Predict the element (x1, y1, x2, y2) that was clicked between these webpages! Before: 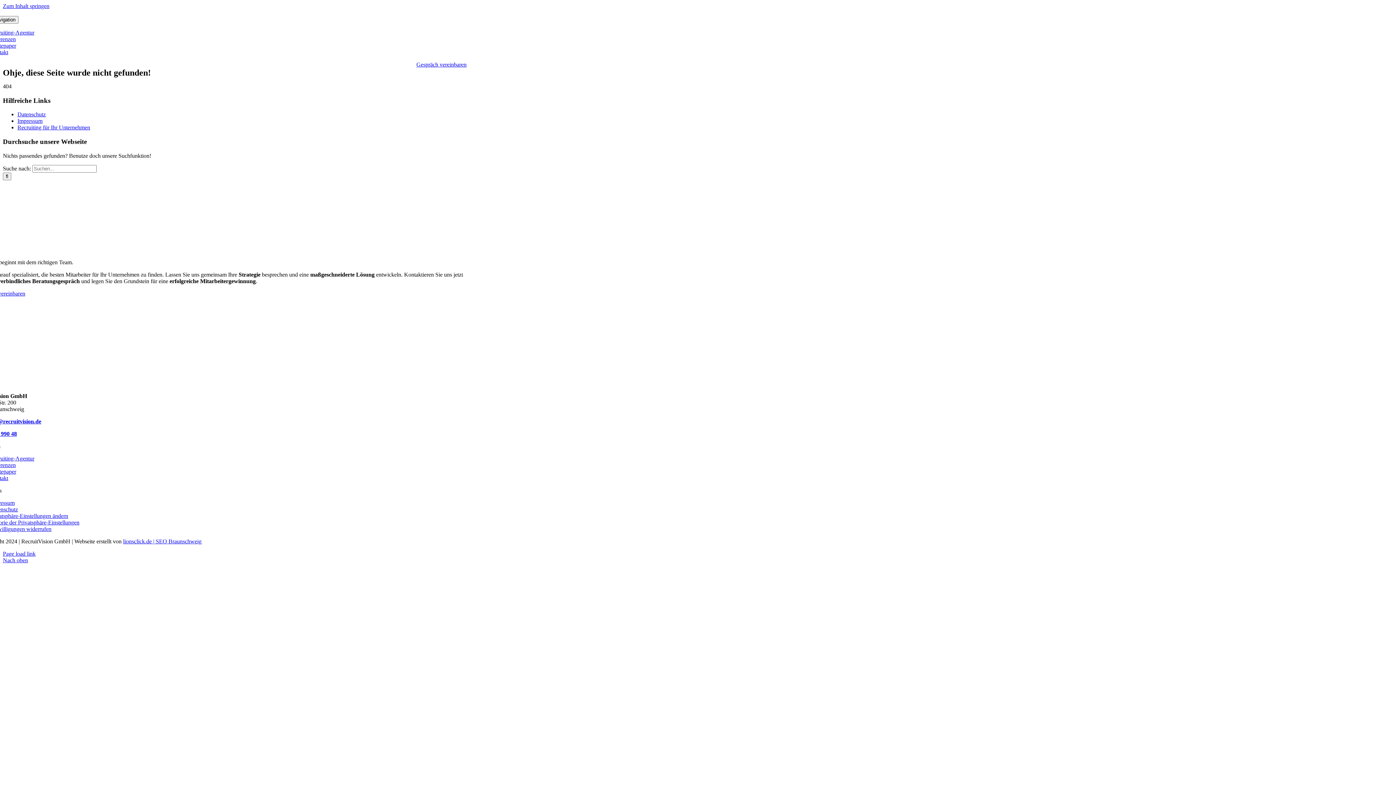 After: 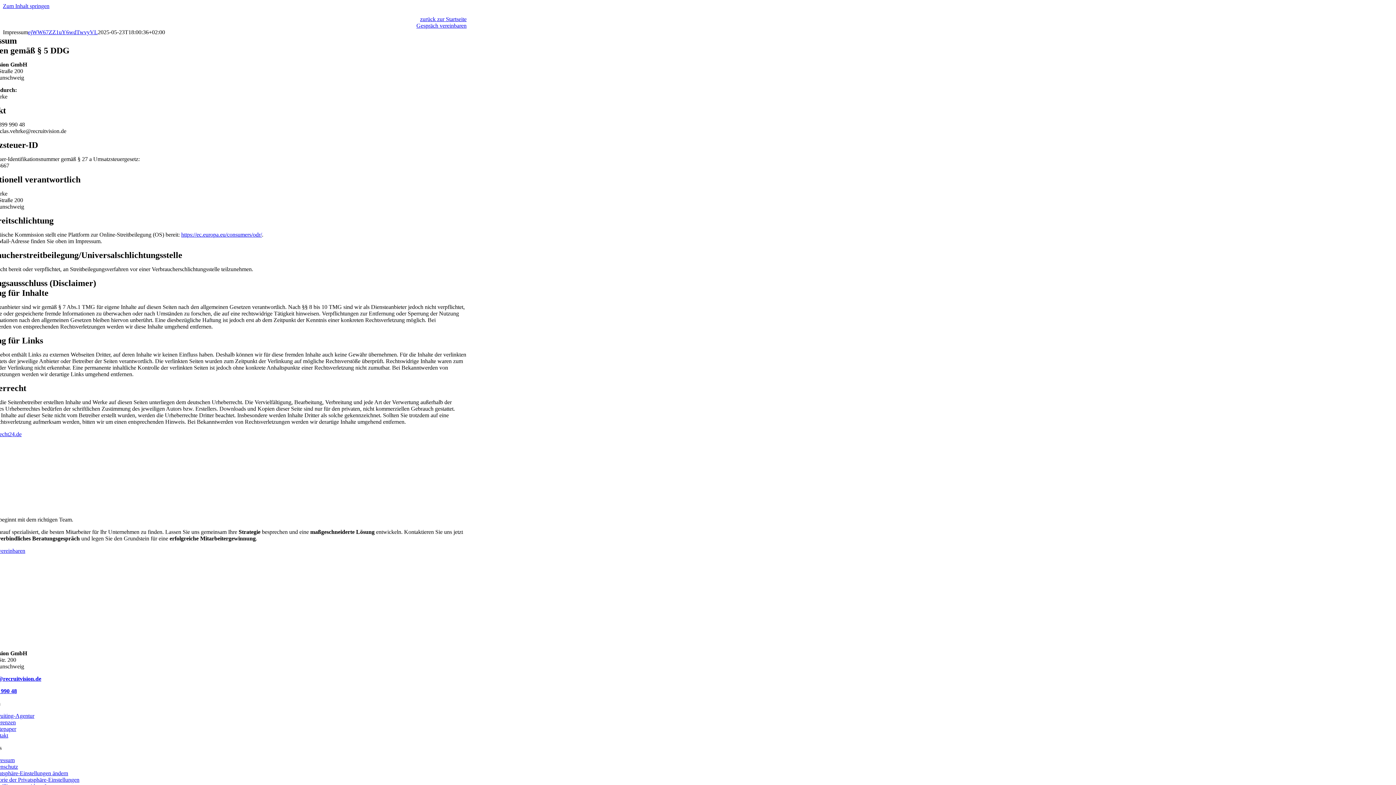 Action: bbox: (-10, 499, 14, 506) label: Impressum